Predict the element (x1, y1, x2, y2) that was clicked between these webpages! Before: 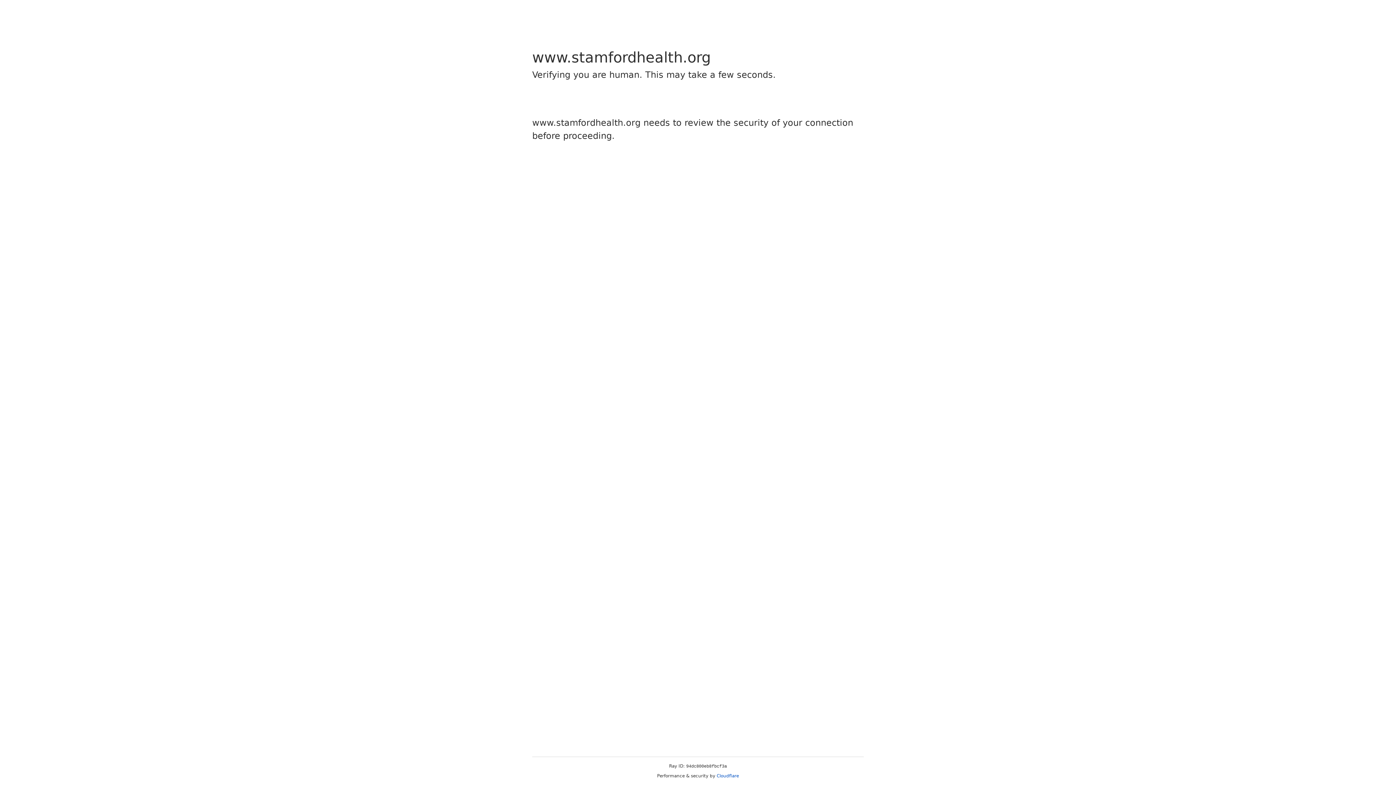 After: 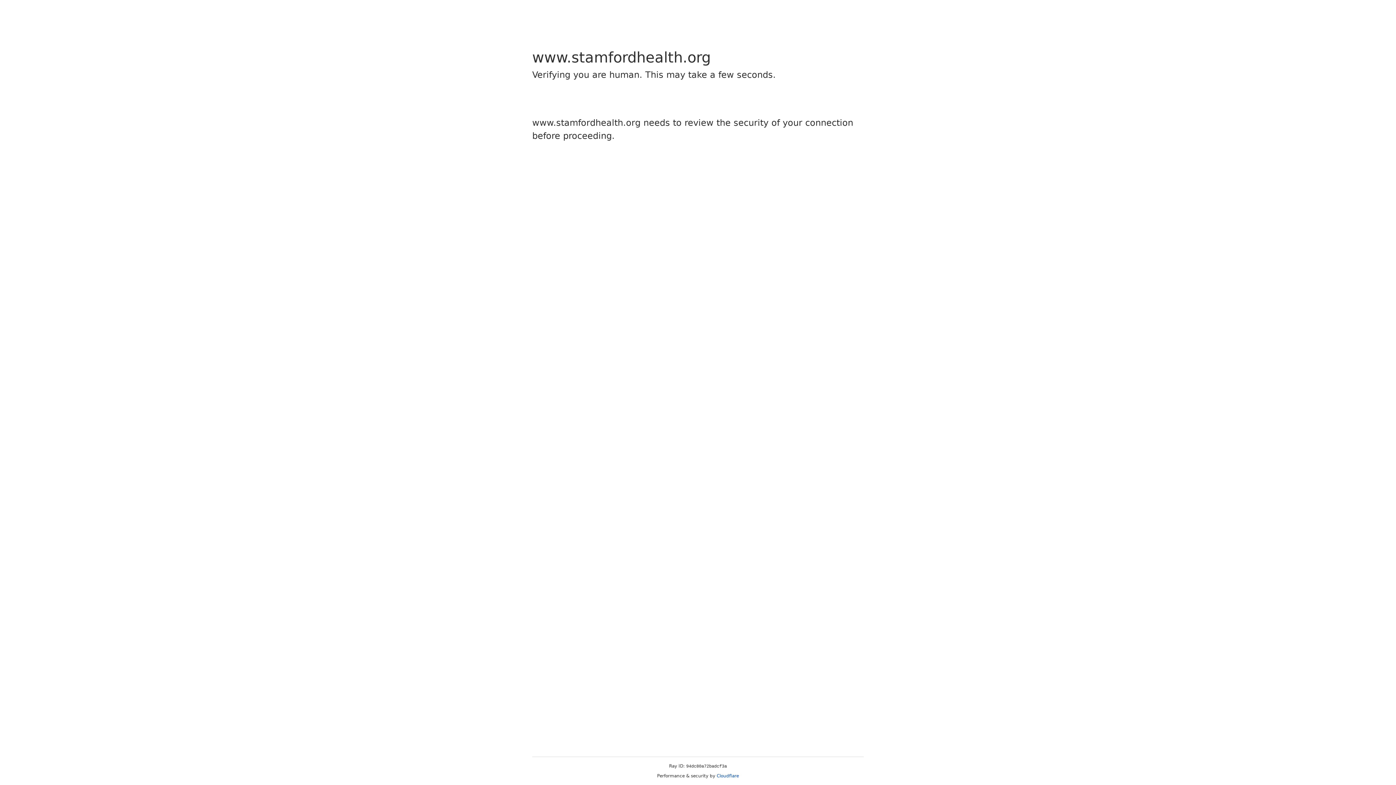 Action: label: Cloudflare bbox: (716, 773, 739, 778)